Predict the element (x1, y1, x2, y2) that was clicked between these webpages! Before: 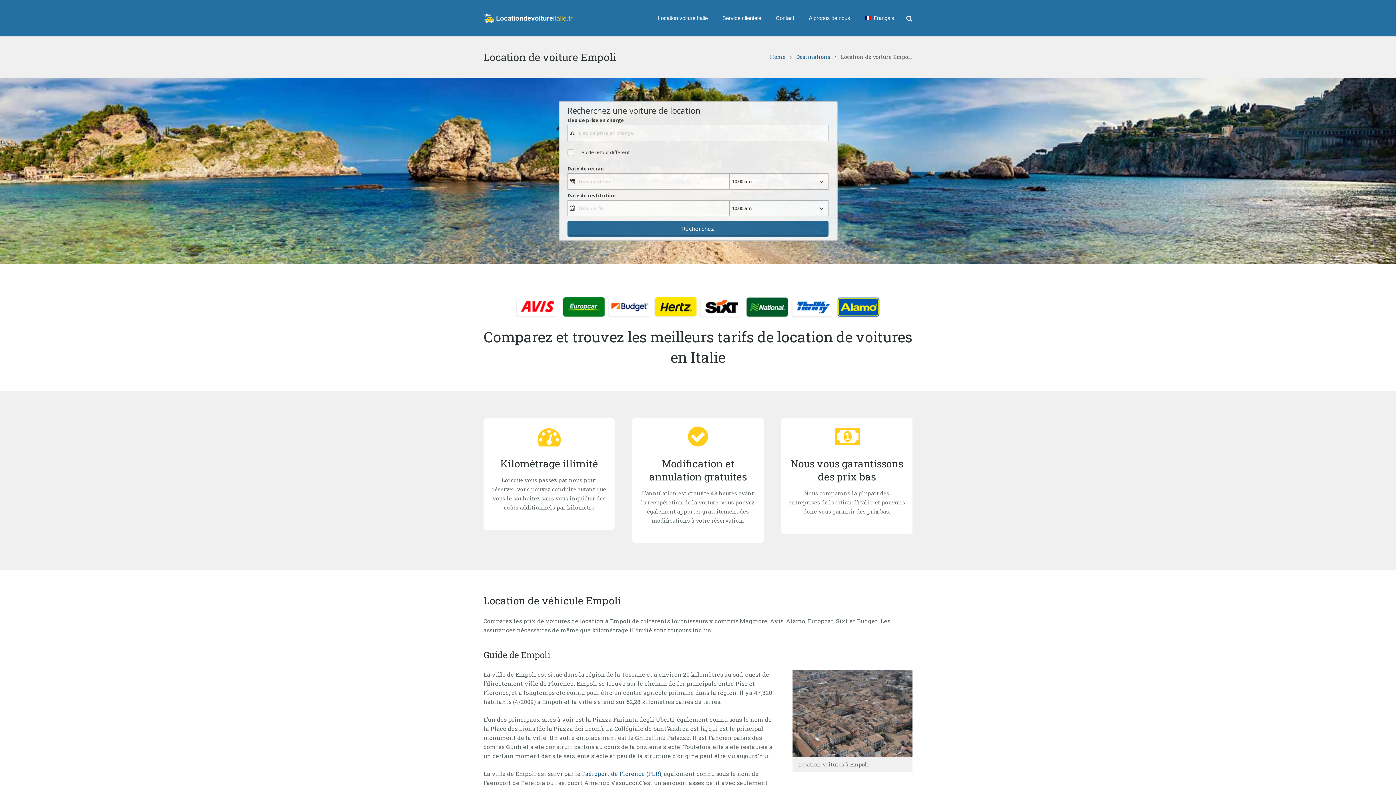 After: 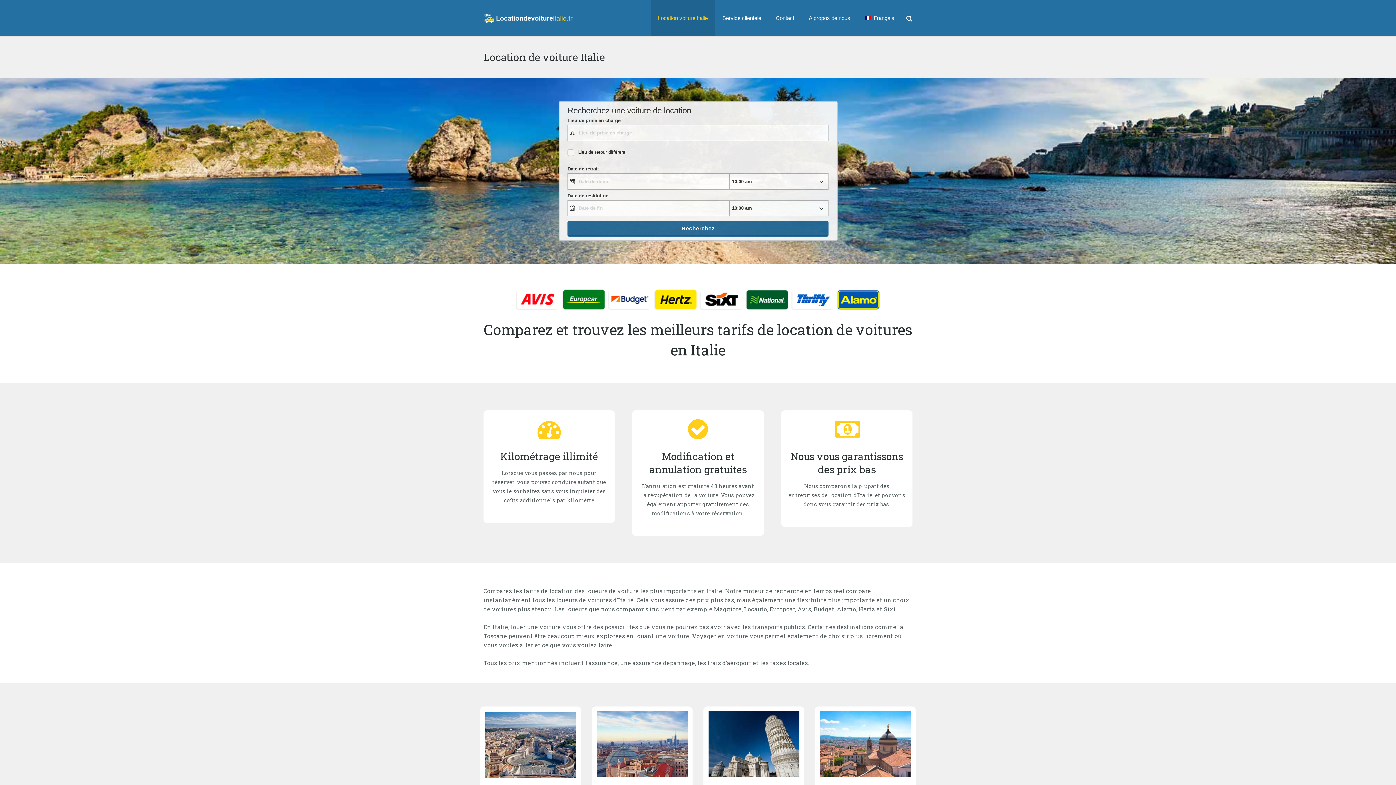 Action: bbox: (650, 0, 715, 36) label: Location voiture Italie